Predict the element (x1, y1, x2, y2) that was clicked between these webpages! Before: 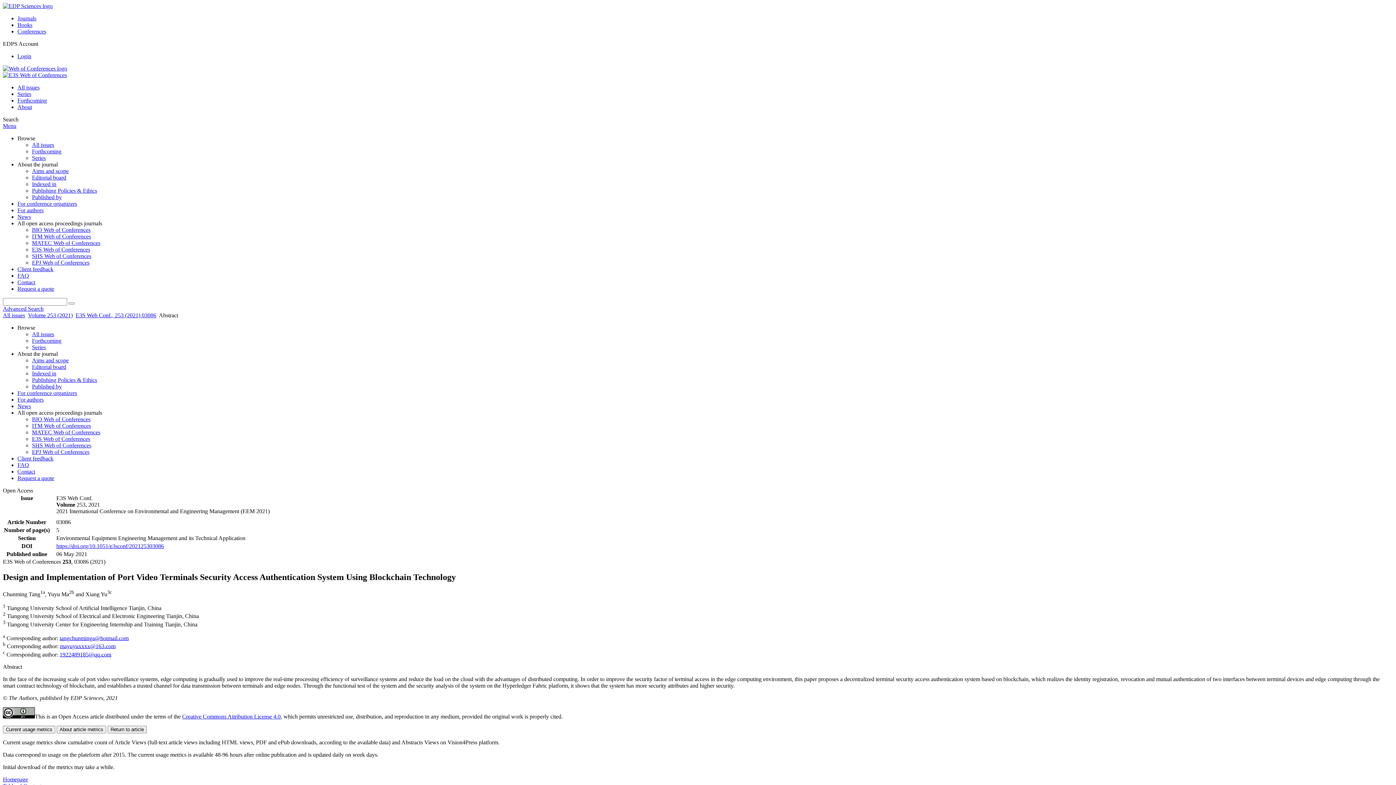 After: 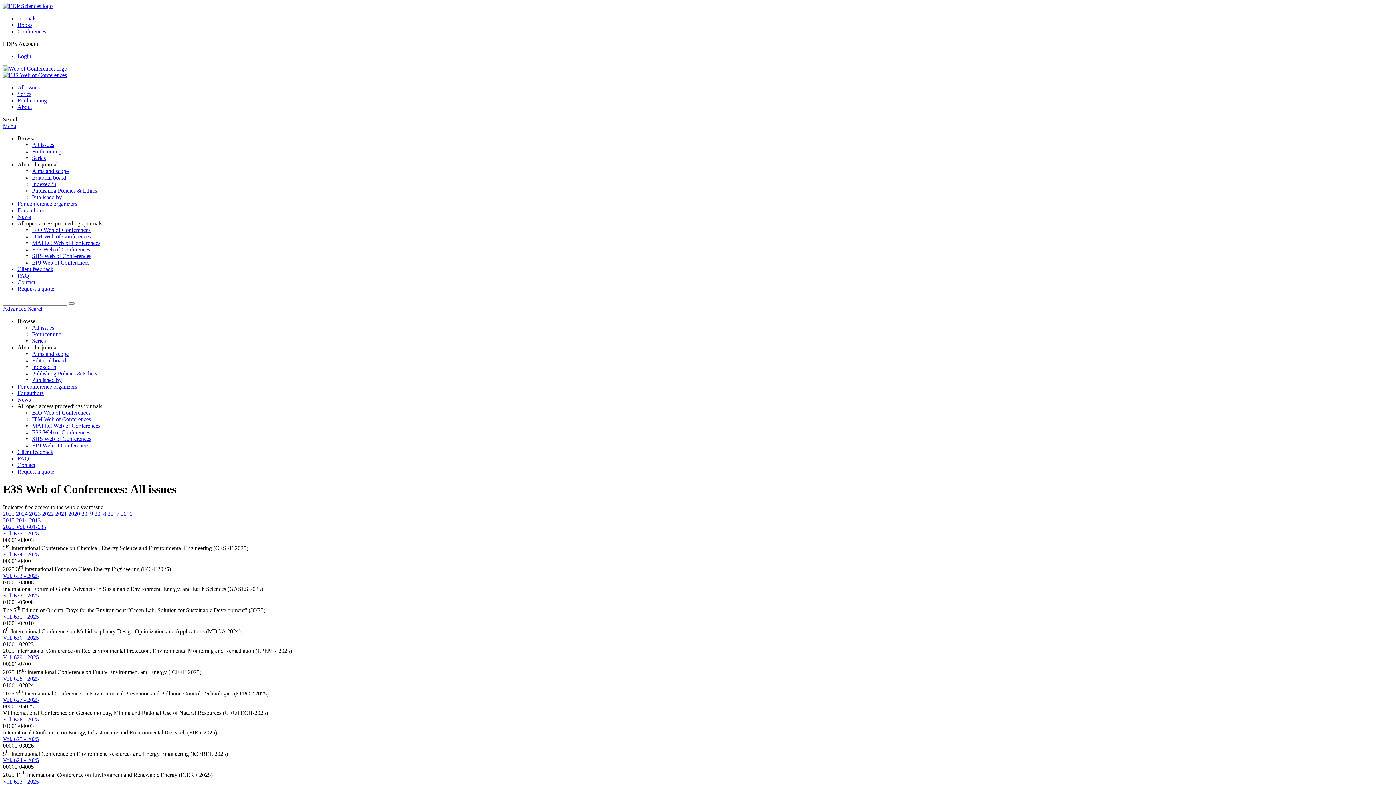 Action: label: All issues bbox: (17, 84, 39, 90)